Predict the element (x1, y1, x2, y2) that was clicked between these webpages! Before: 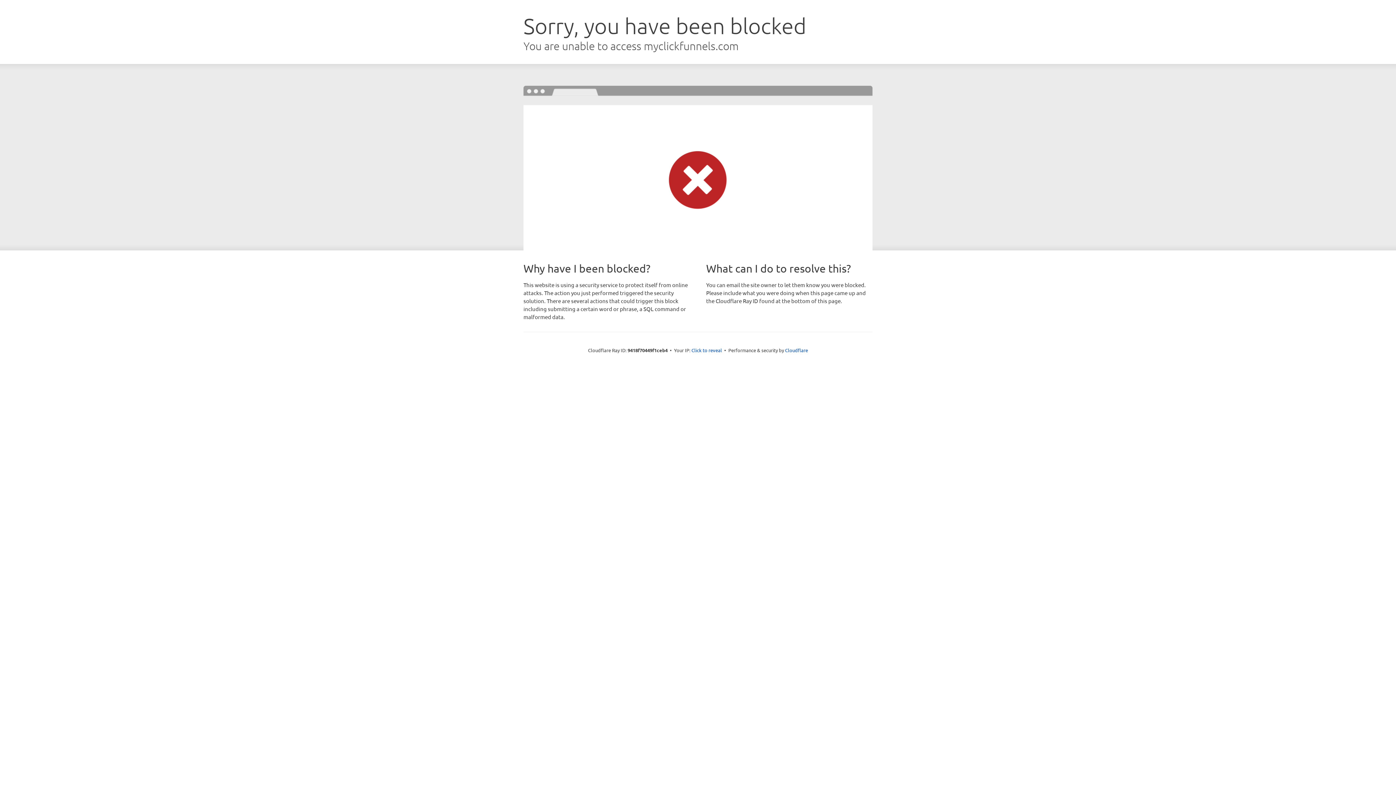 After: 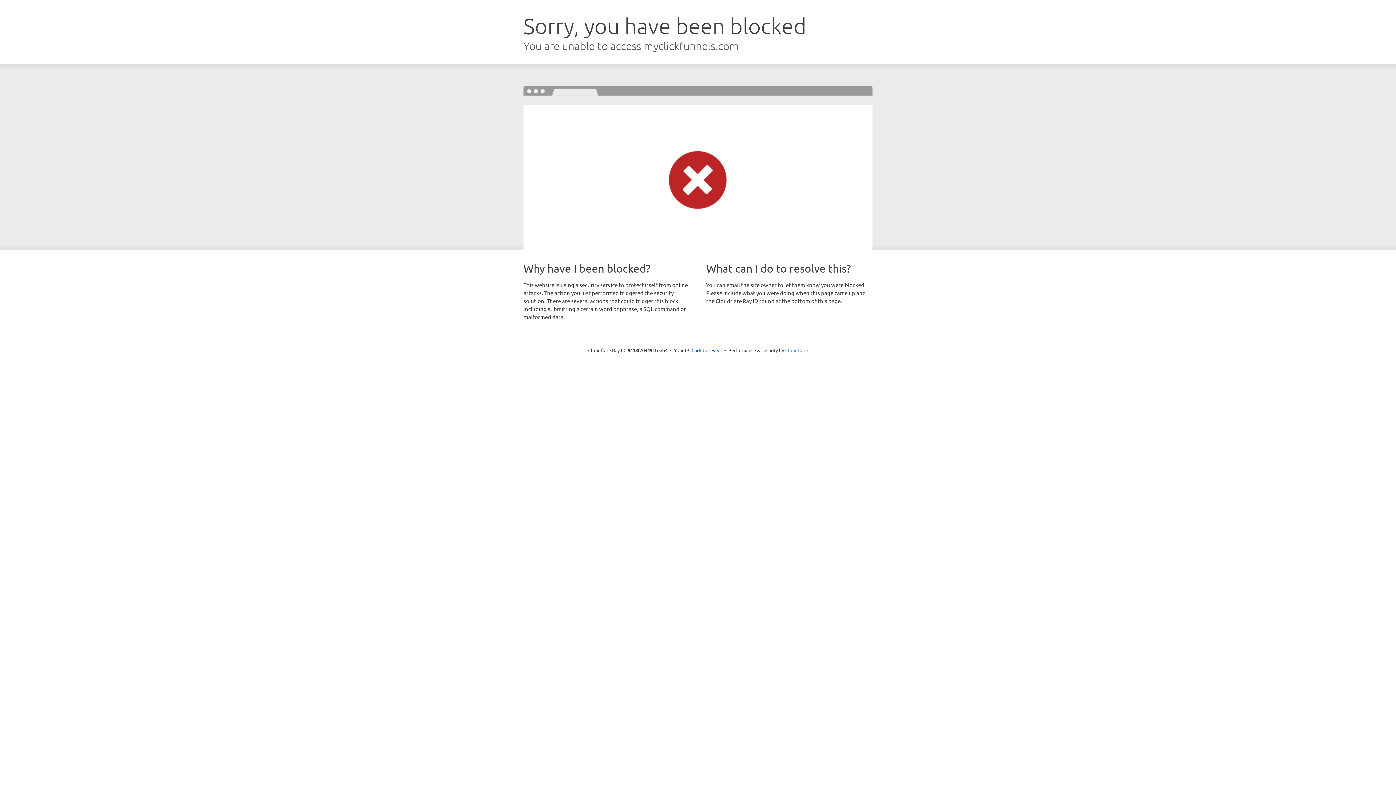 Action: label: Cloudflare bbox: (785, 347, 808, 353)